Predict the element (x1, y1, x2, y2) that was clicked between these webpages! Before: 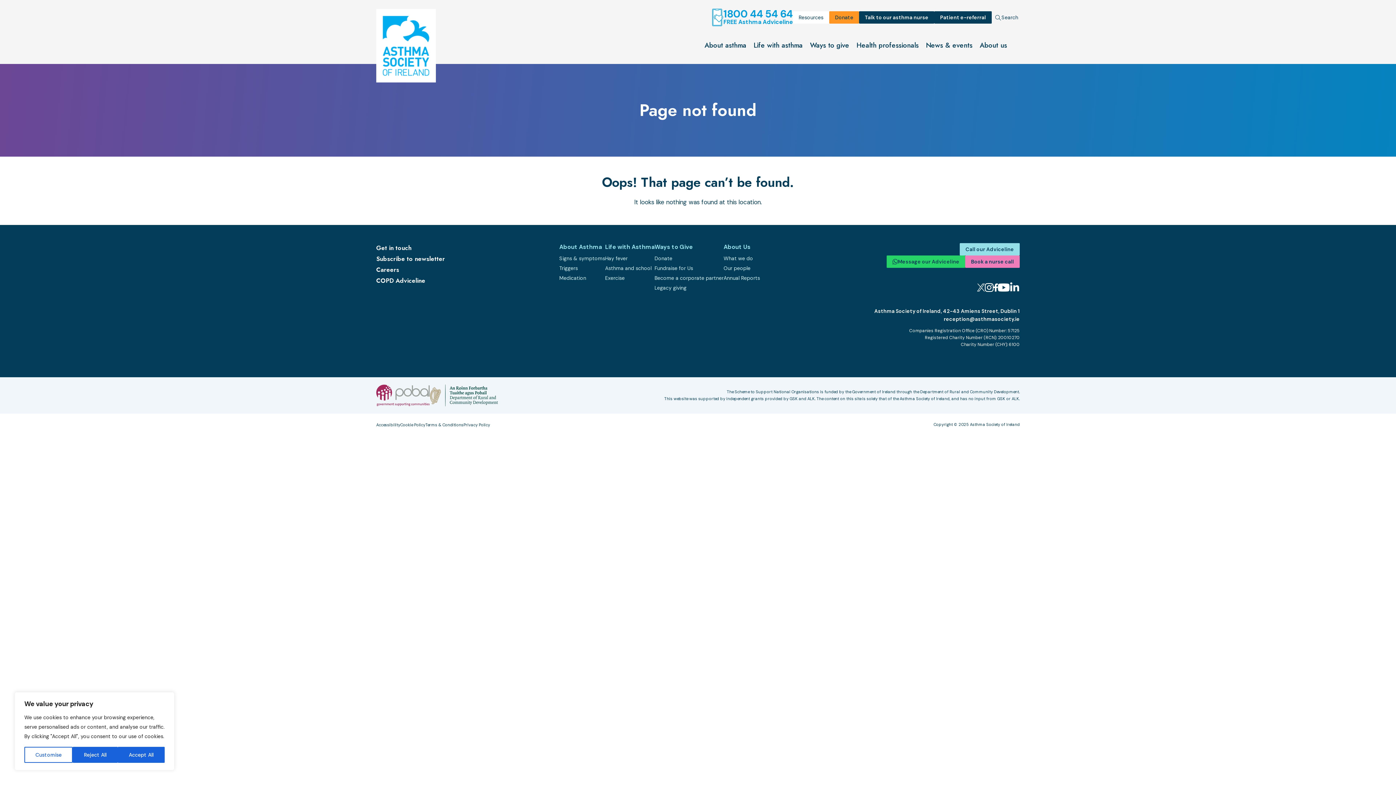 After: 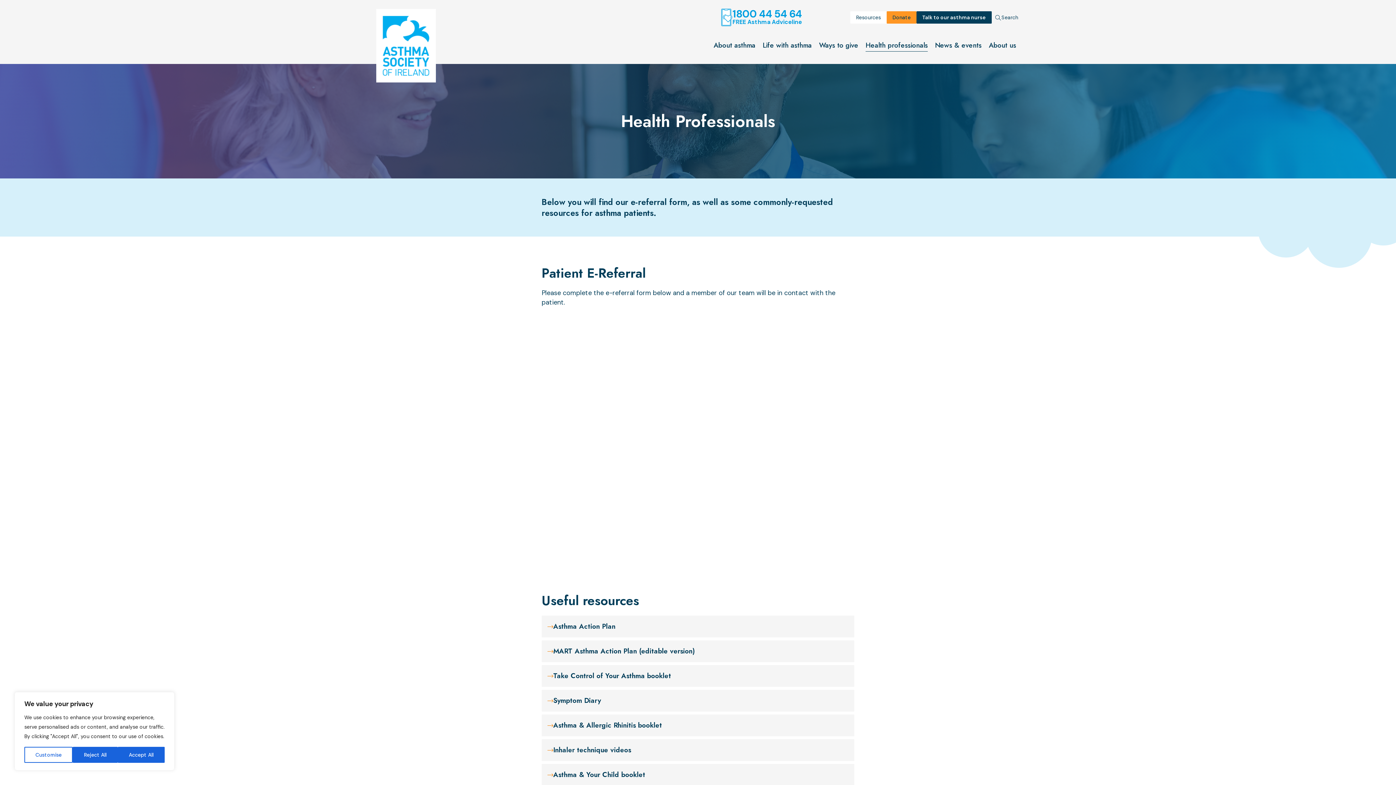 Action: bbox: (853, 36, 922, 55) label: Health professionals